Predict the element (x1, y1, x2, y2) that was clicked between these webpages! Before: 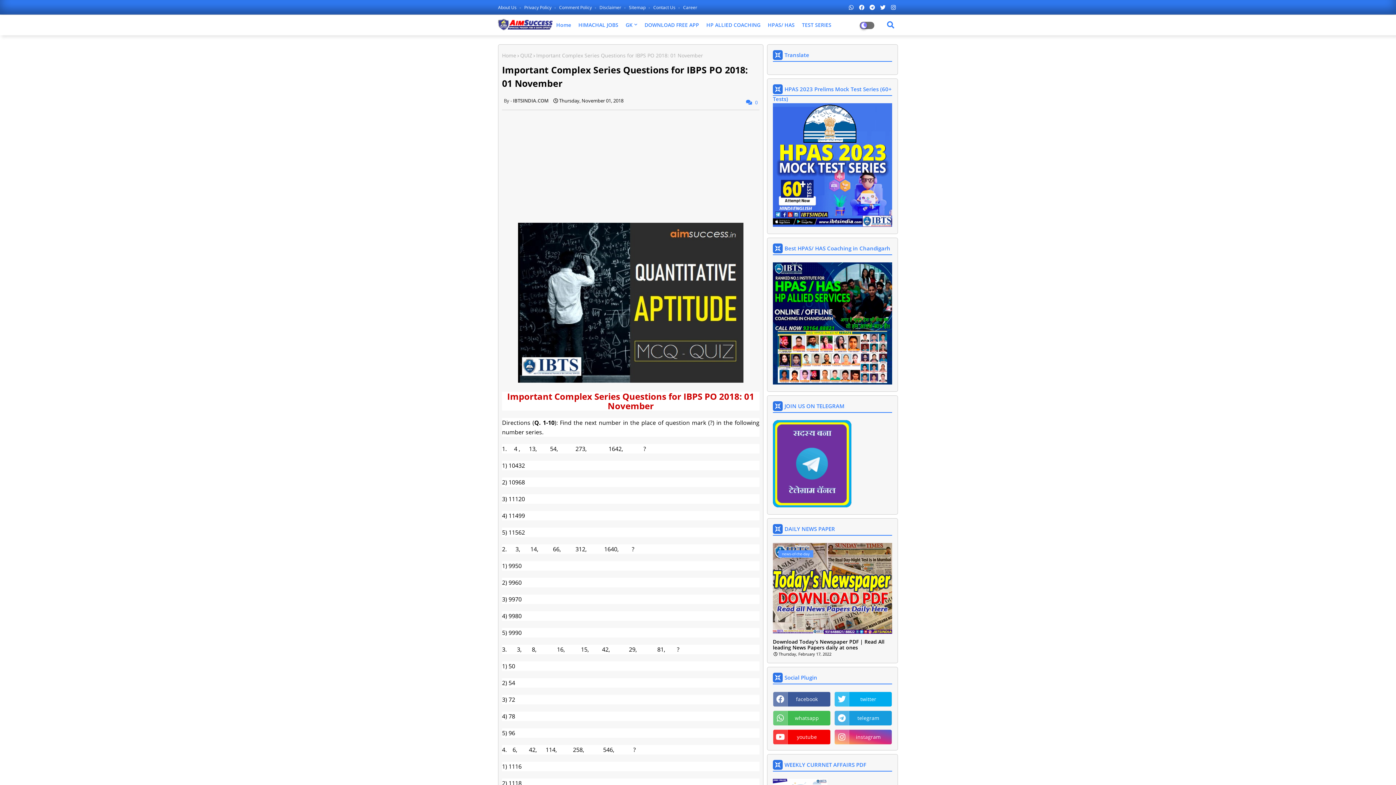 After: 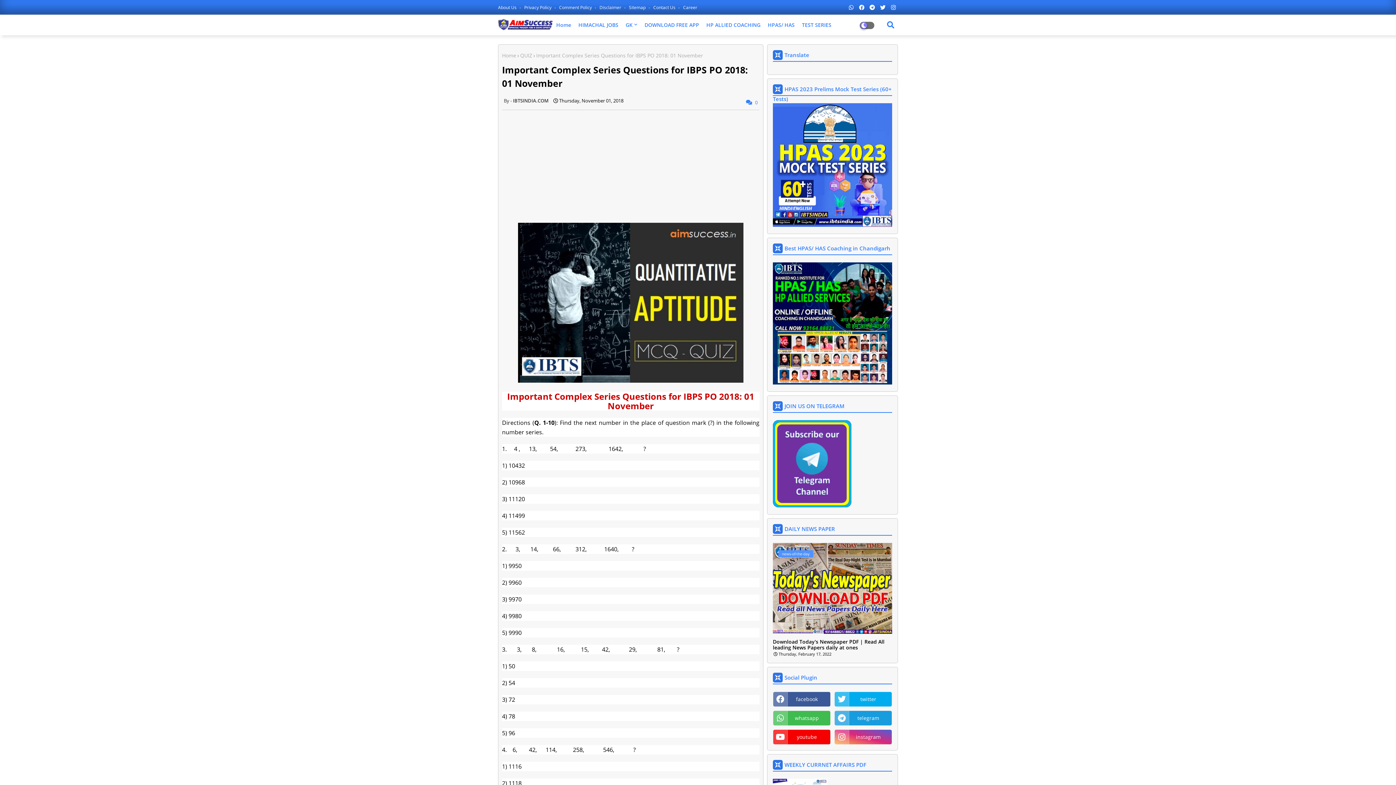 Action: bbox: (846, 0, 856, 14)